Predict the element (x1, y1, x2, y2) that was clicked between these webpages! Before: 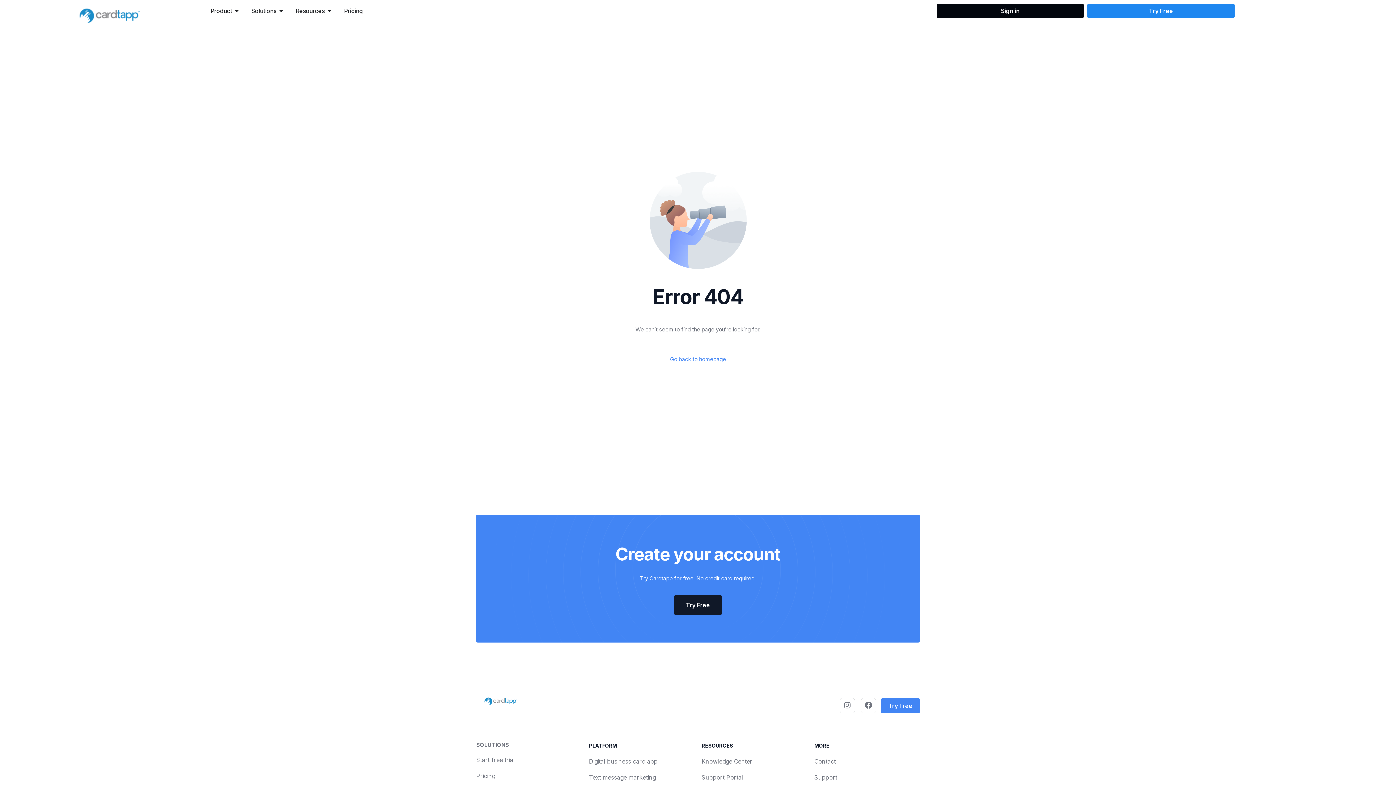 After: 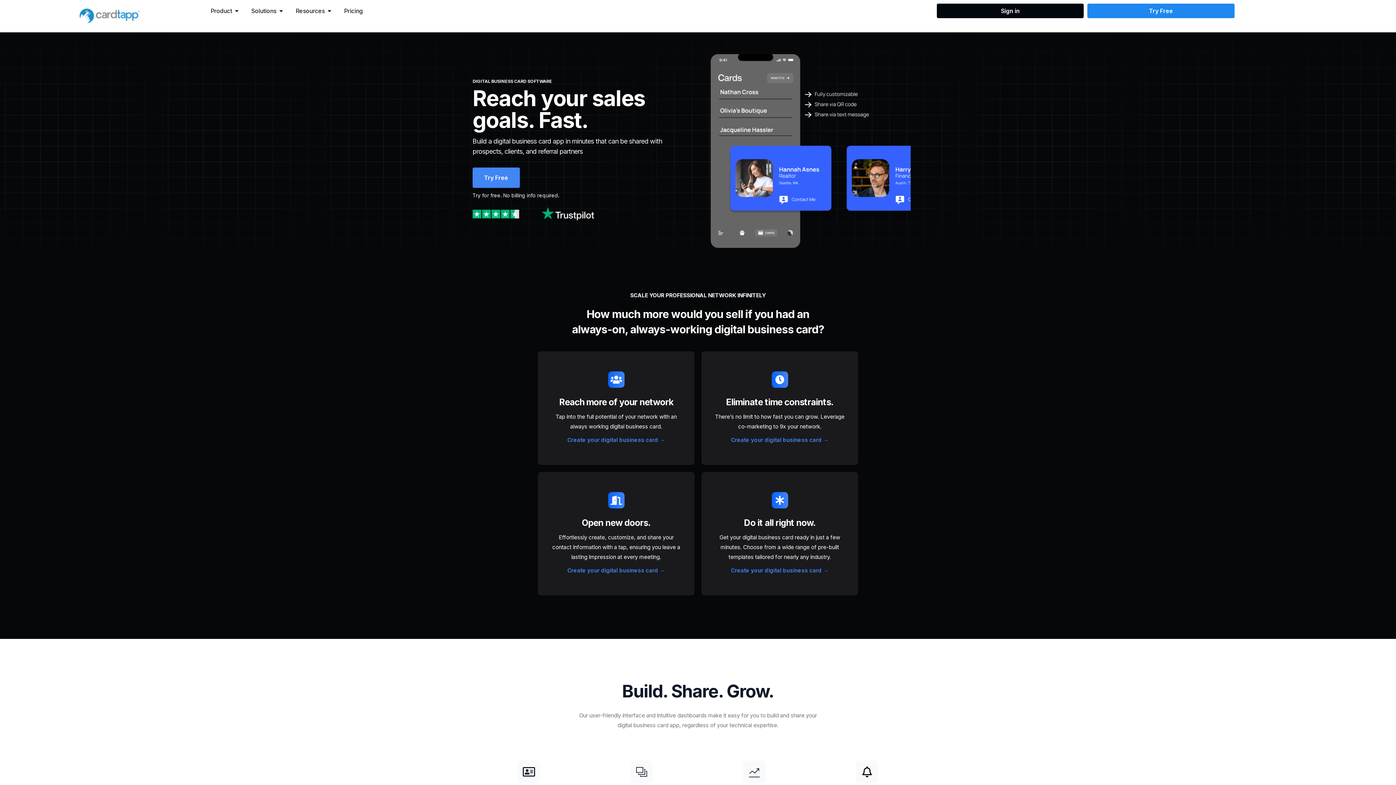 Action: label: Go back to homepage bbox: (670, 354, 726, 364)